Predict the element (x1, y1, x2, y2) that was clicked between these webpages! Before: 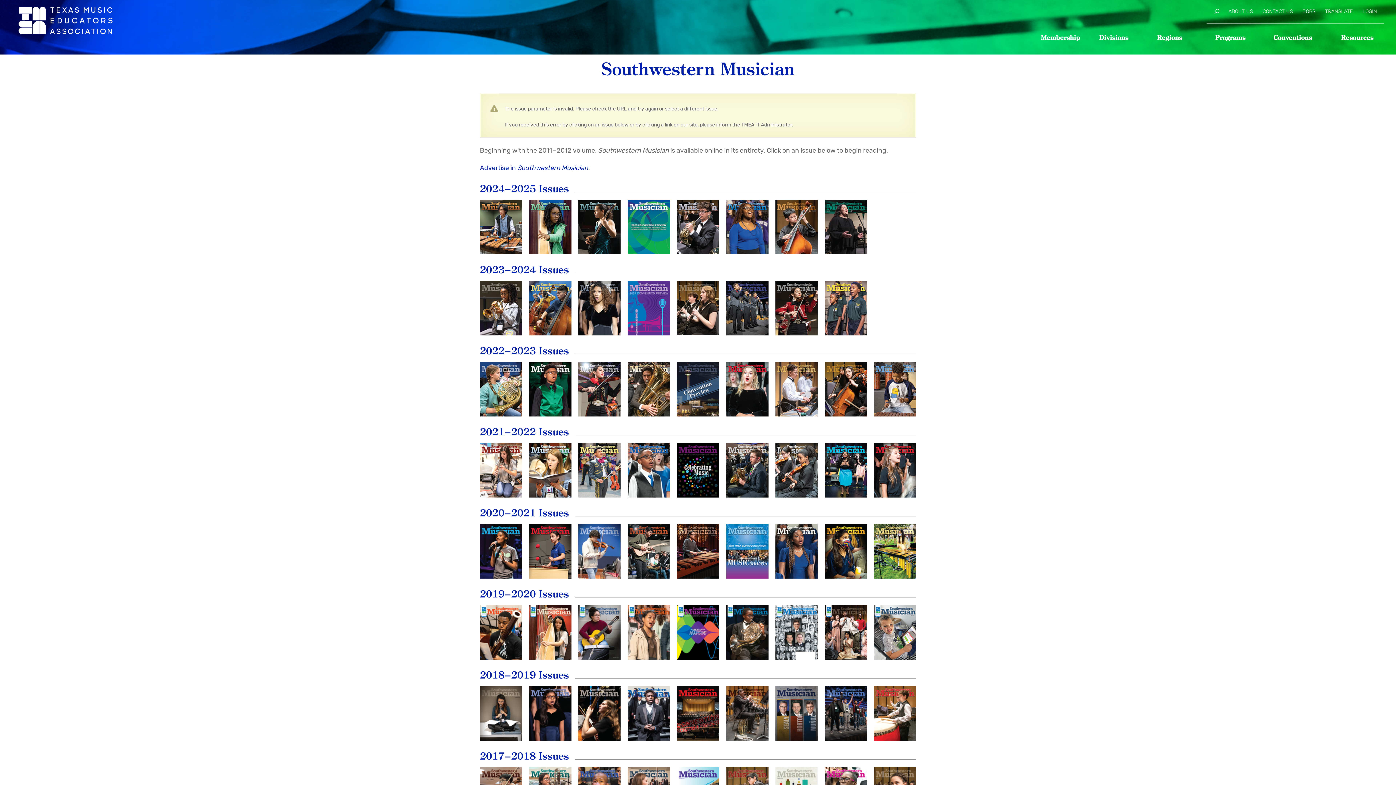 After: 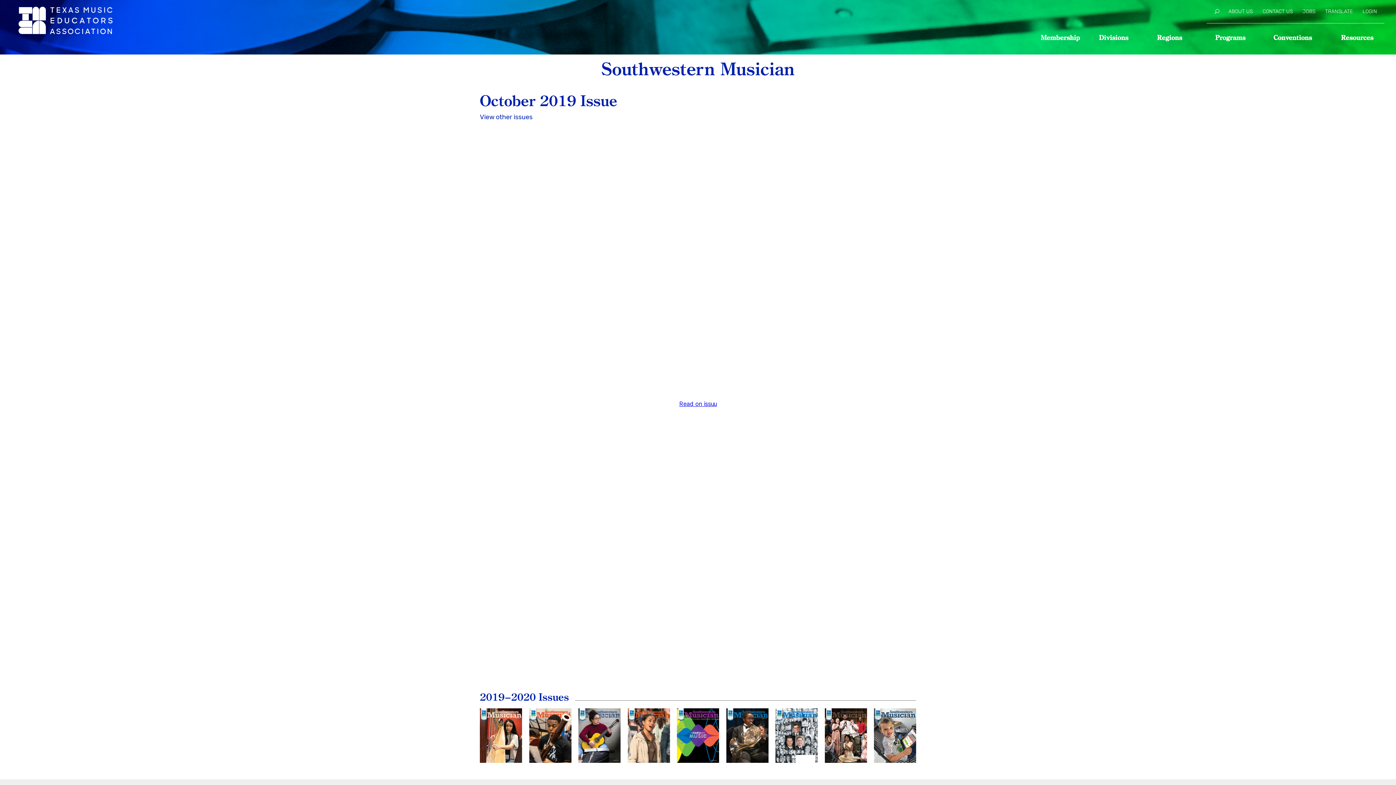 Action: bbox: (578, 605, 620, 660) label: October
2019